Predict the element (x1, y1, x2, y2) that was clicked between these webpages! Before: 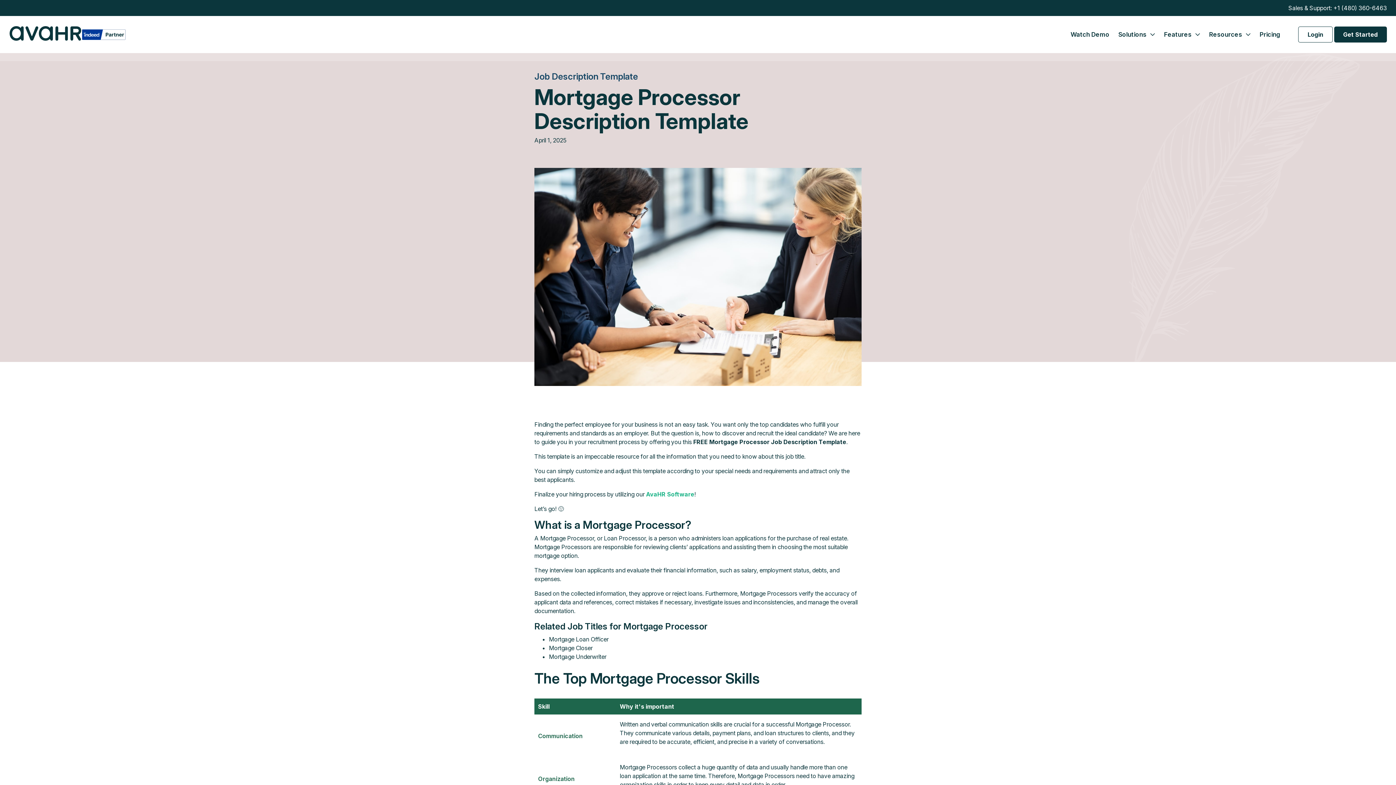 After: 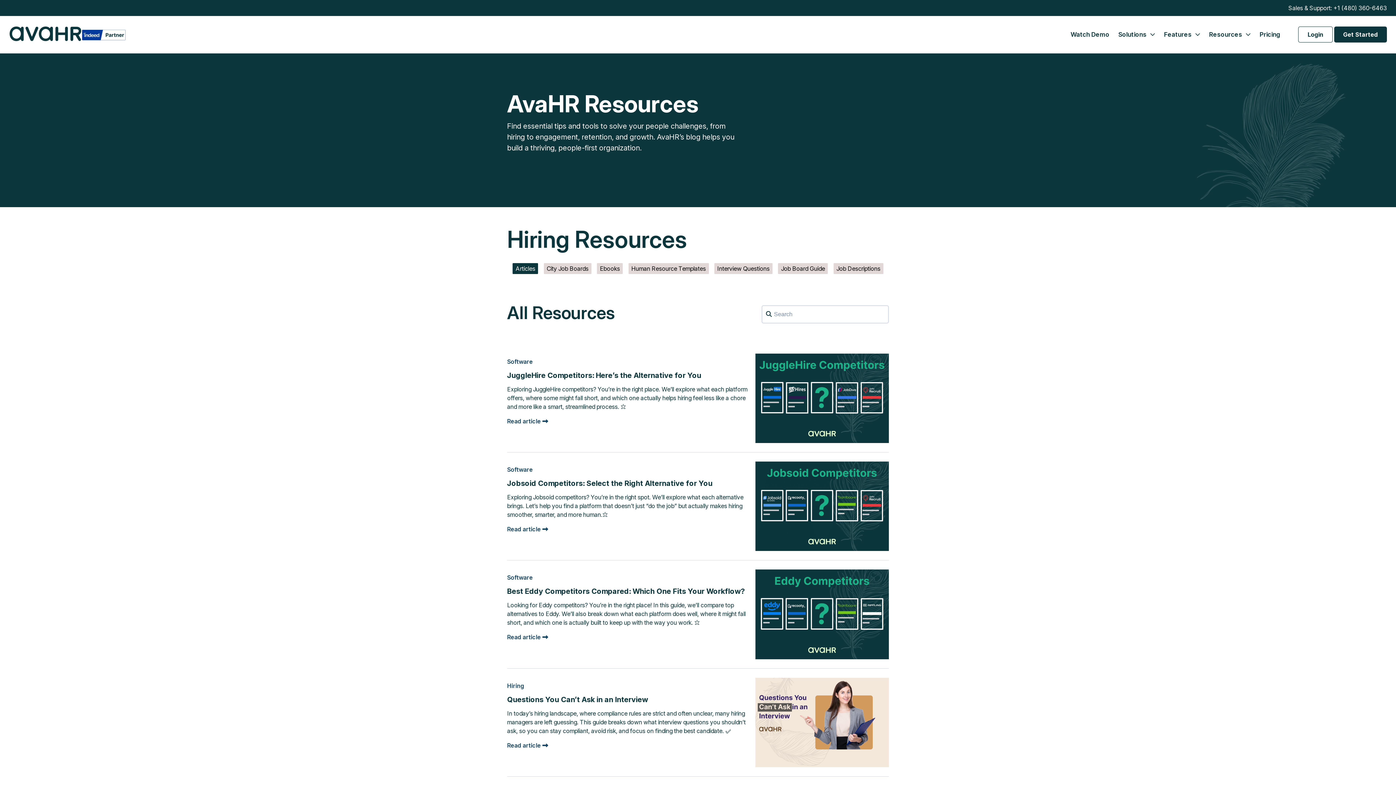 Action: bbox: (1205, 26, 1254, 42) label: Resources 